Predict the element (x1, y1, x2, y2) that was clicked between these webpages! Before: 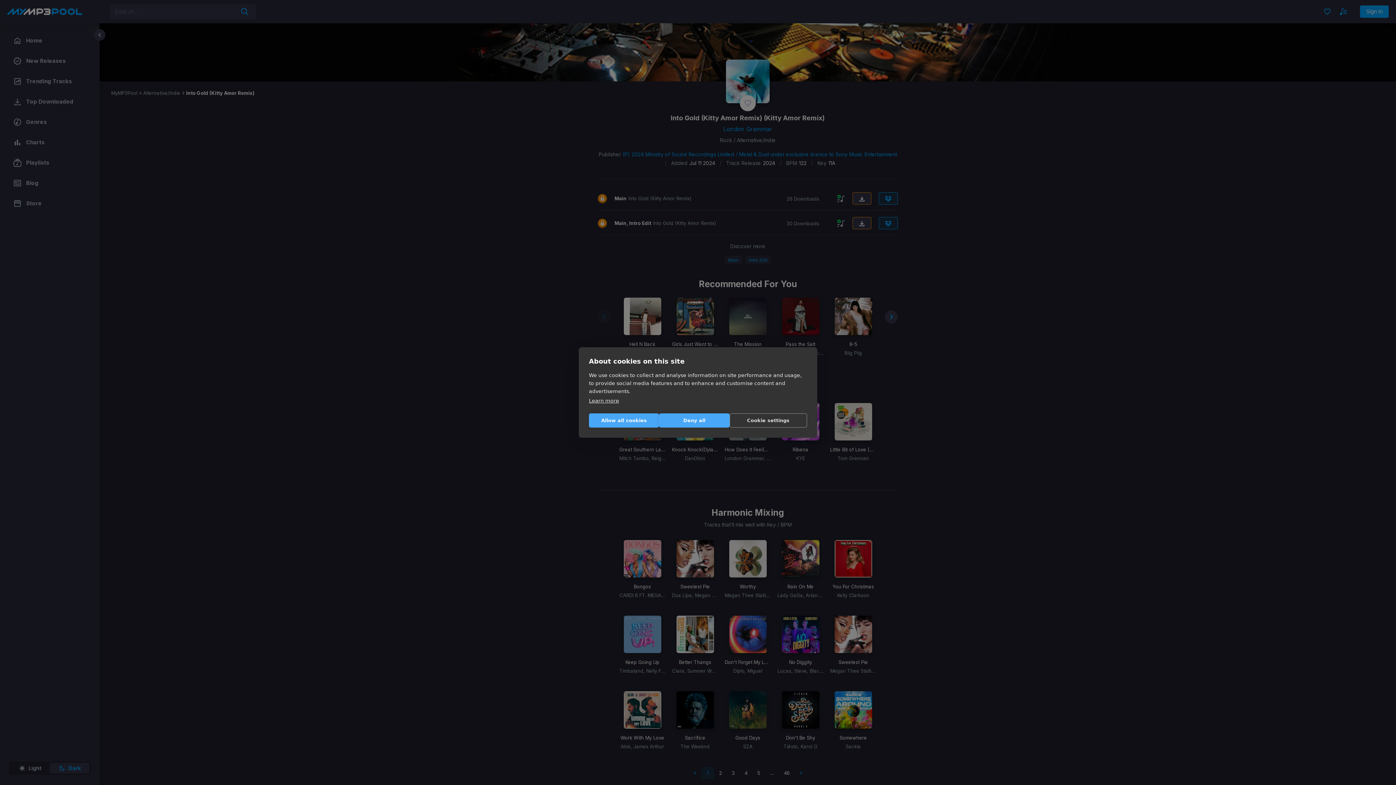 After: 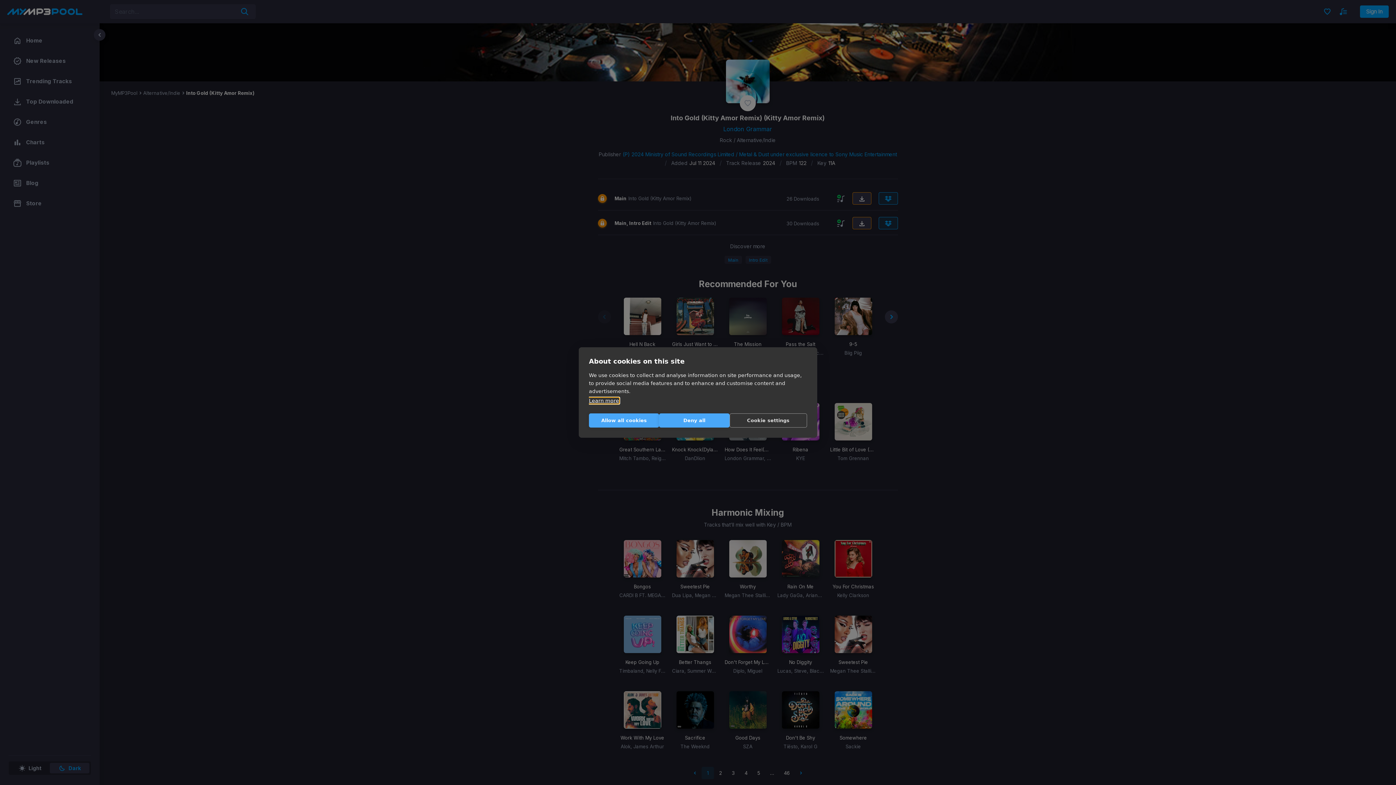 Action: bbox: (589, 398, 619, 403) label: Learn more